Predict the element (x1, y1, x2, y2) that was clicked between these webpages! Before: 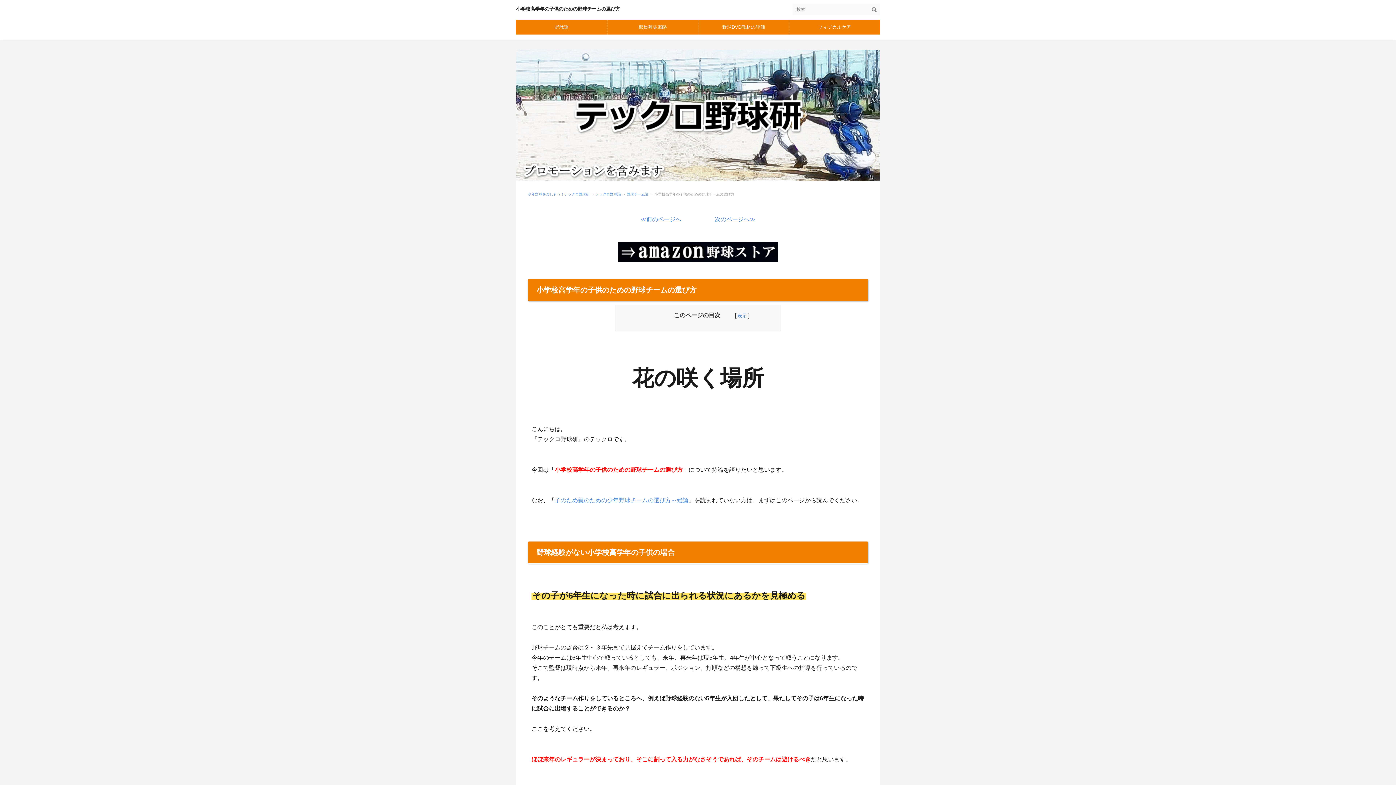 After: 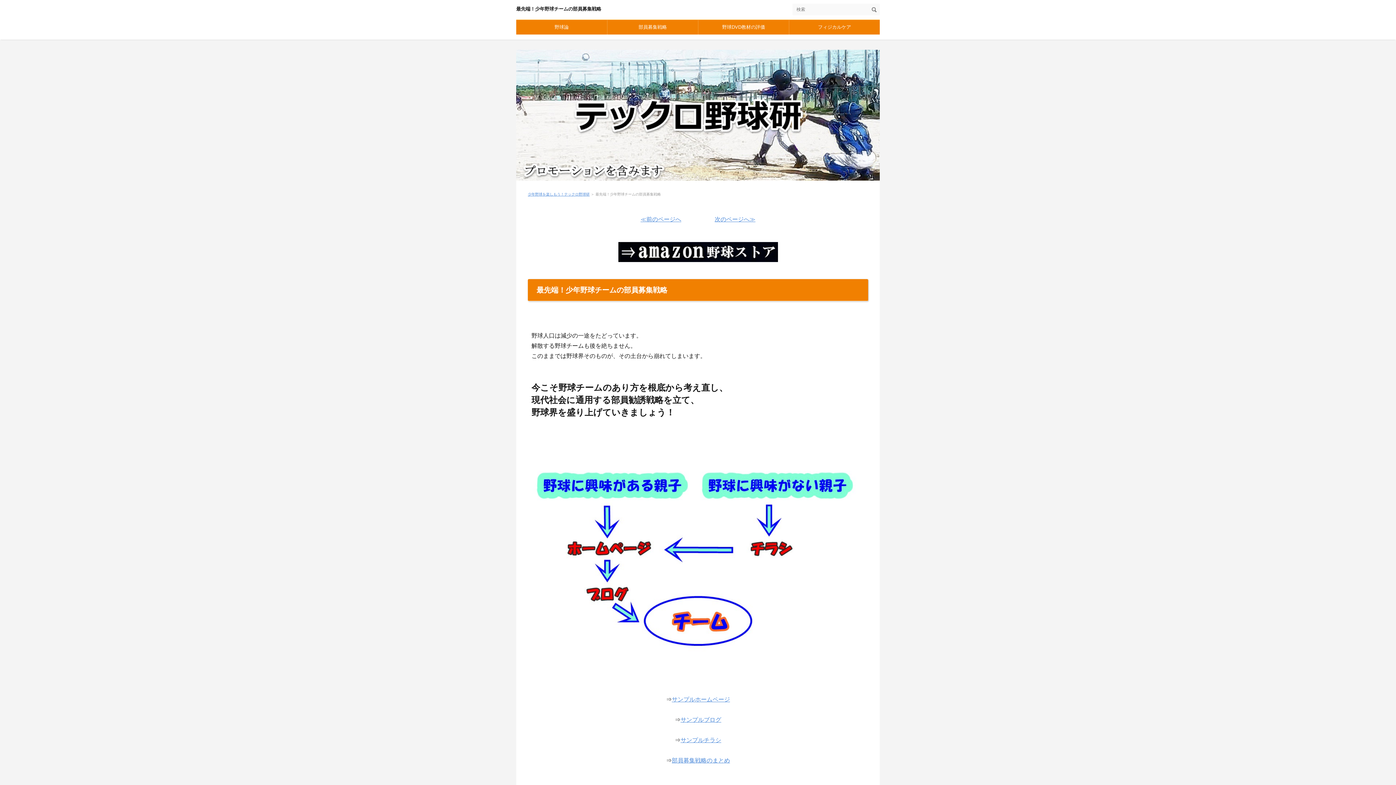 Action: bbox: (607, 19, 698, 34) label: 部員募集戦略